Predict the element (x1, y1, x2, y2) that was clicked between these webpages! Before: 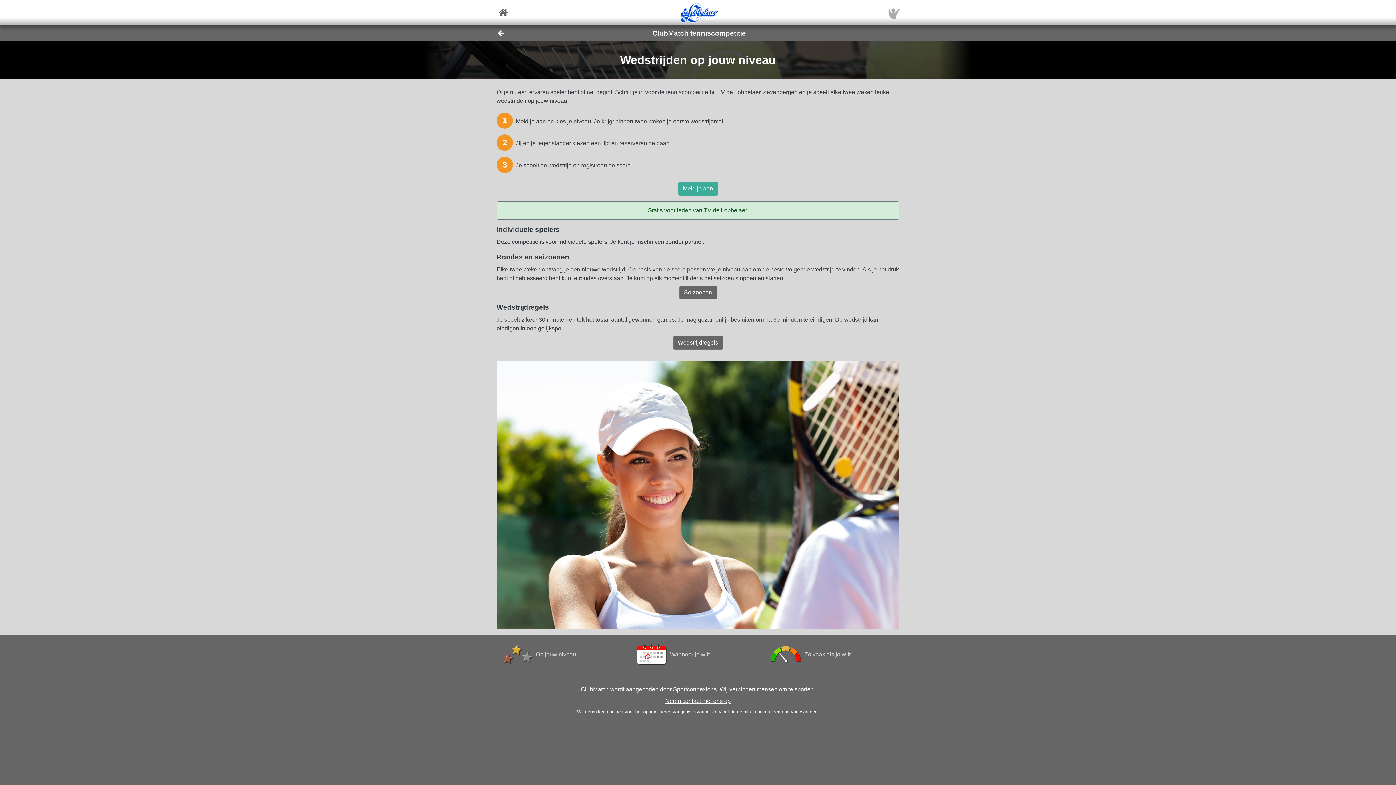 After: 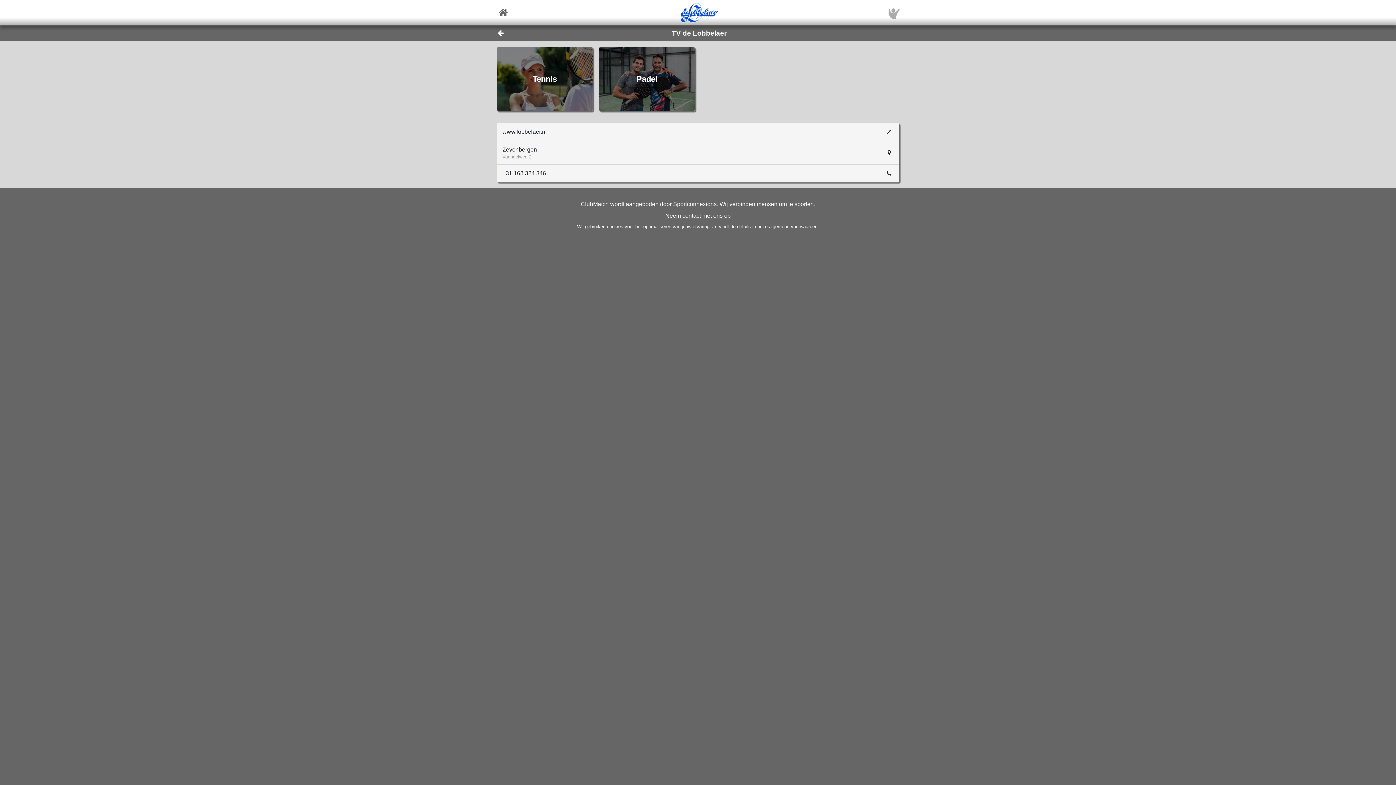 Action: bbox: (680, 1, 718, 24)